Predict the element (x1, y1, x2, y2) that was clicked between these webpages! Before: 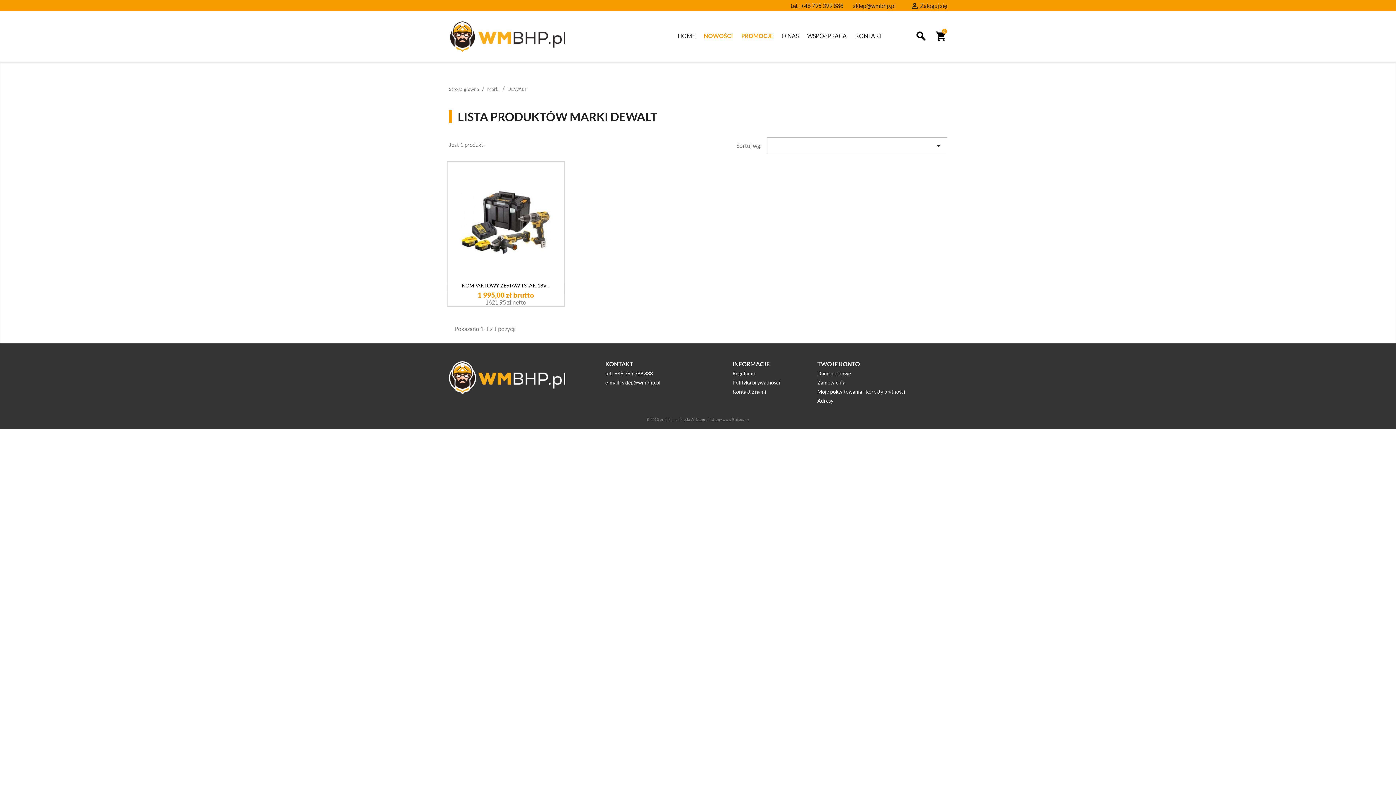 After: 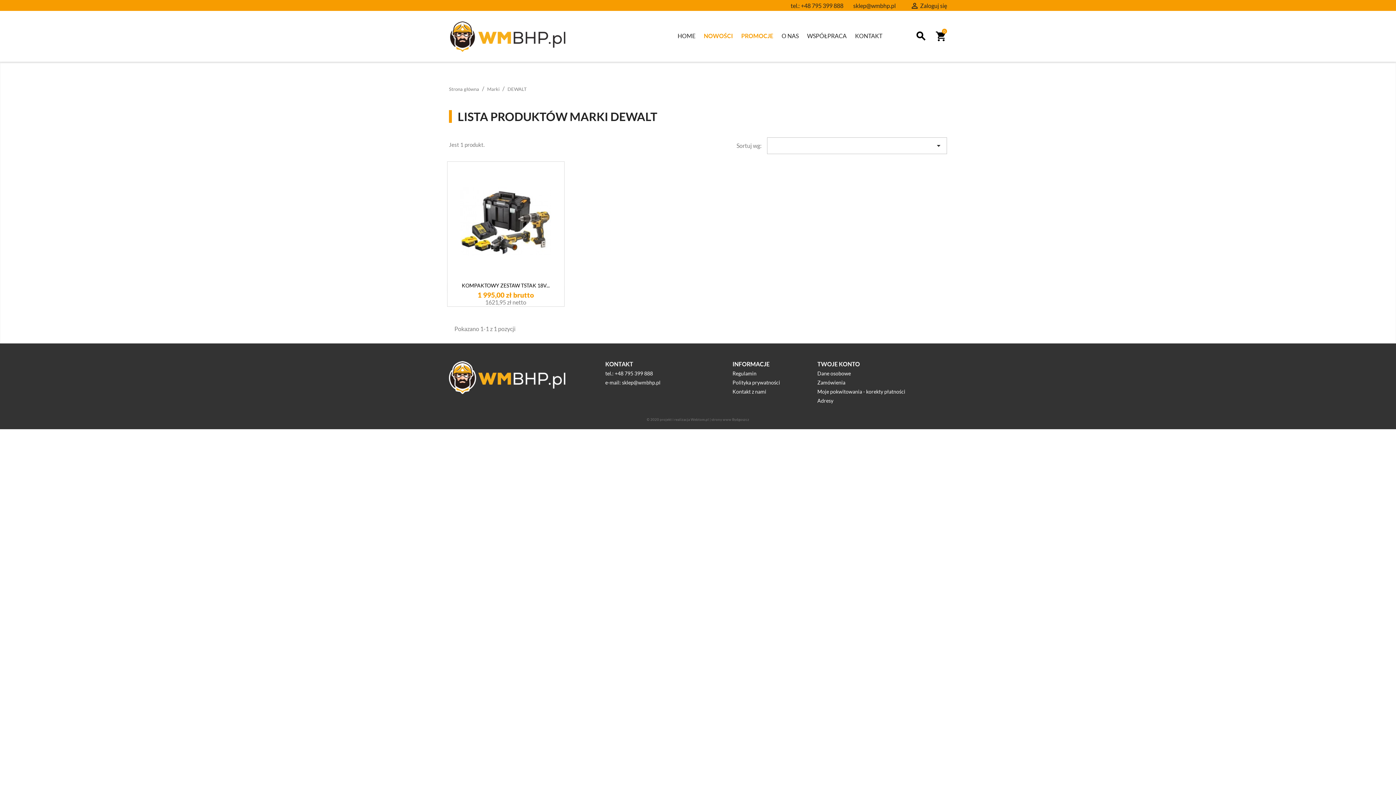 Action: label: DEWALT bbox: (507, 86, 526, 92)